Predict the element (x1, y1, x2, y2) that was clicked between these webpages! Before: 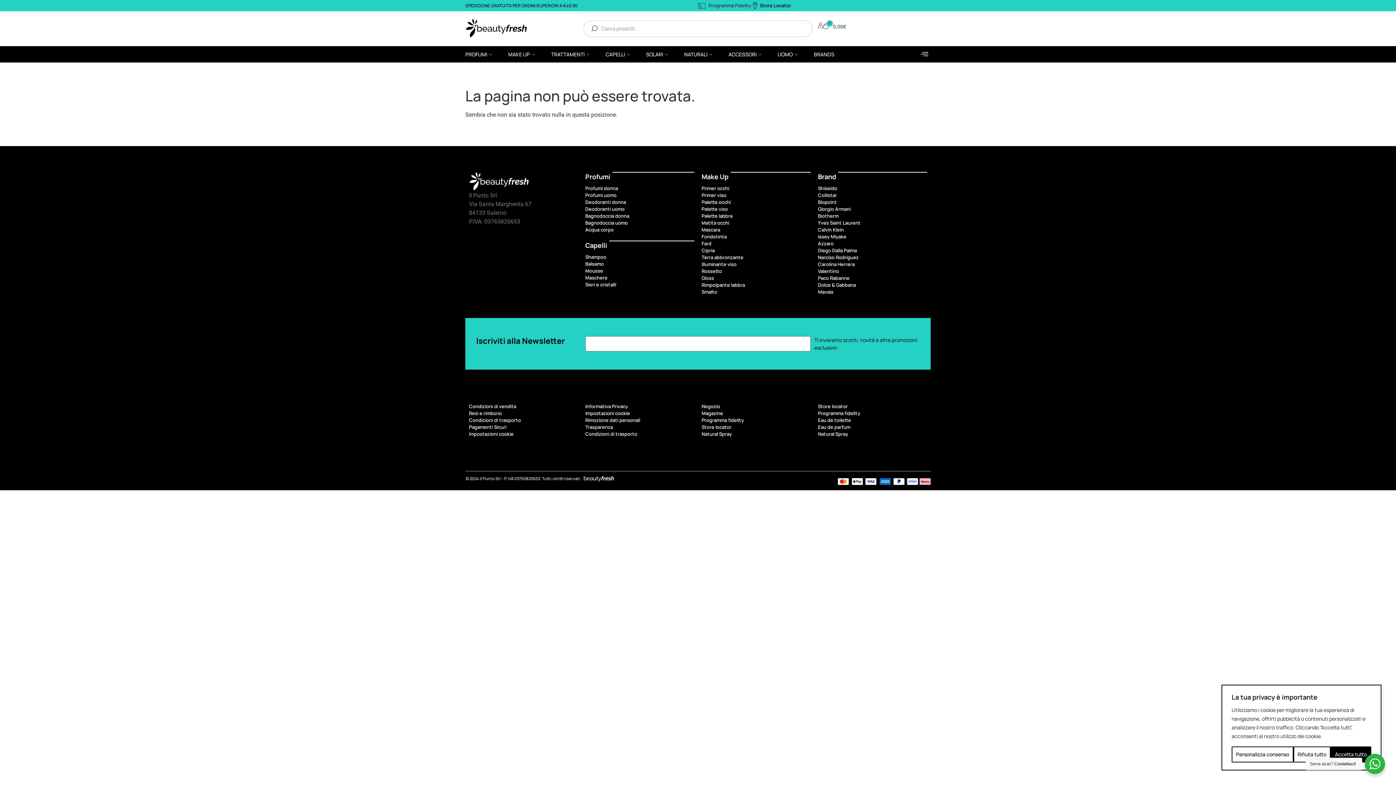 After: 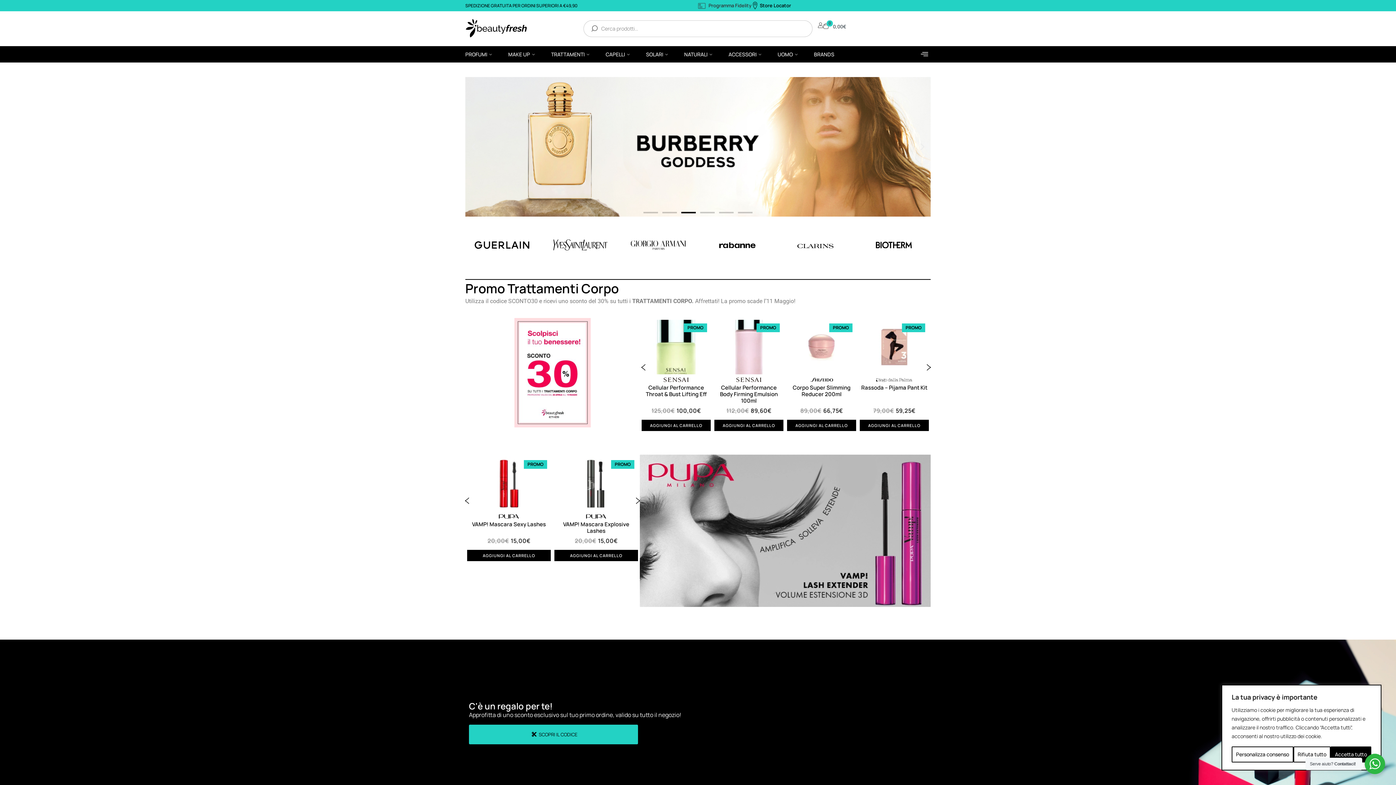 Action: bbox: (465, 18, 527, 38)